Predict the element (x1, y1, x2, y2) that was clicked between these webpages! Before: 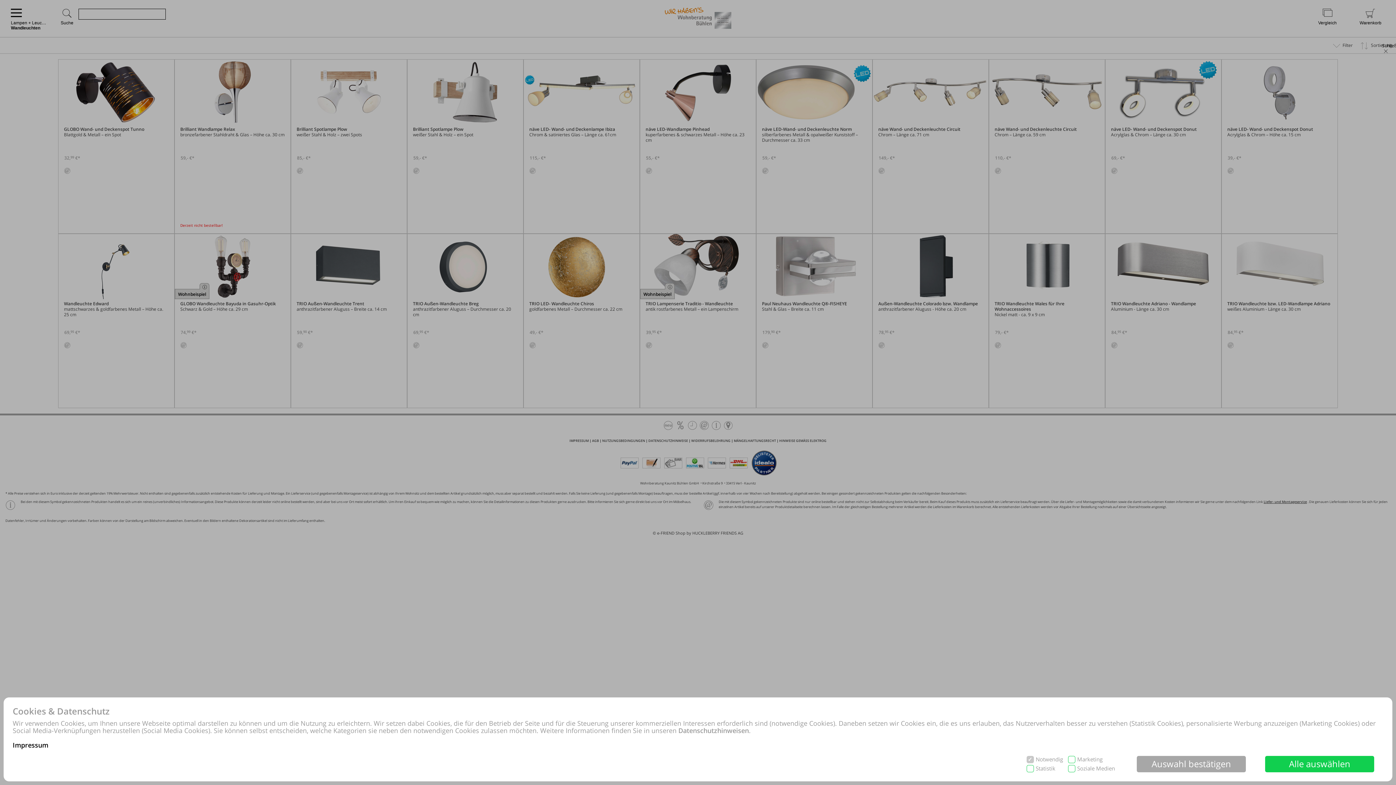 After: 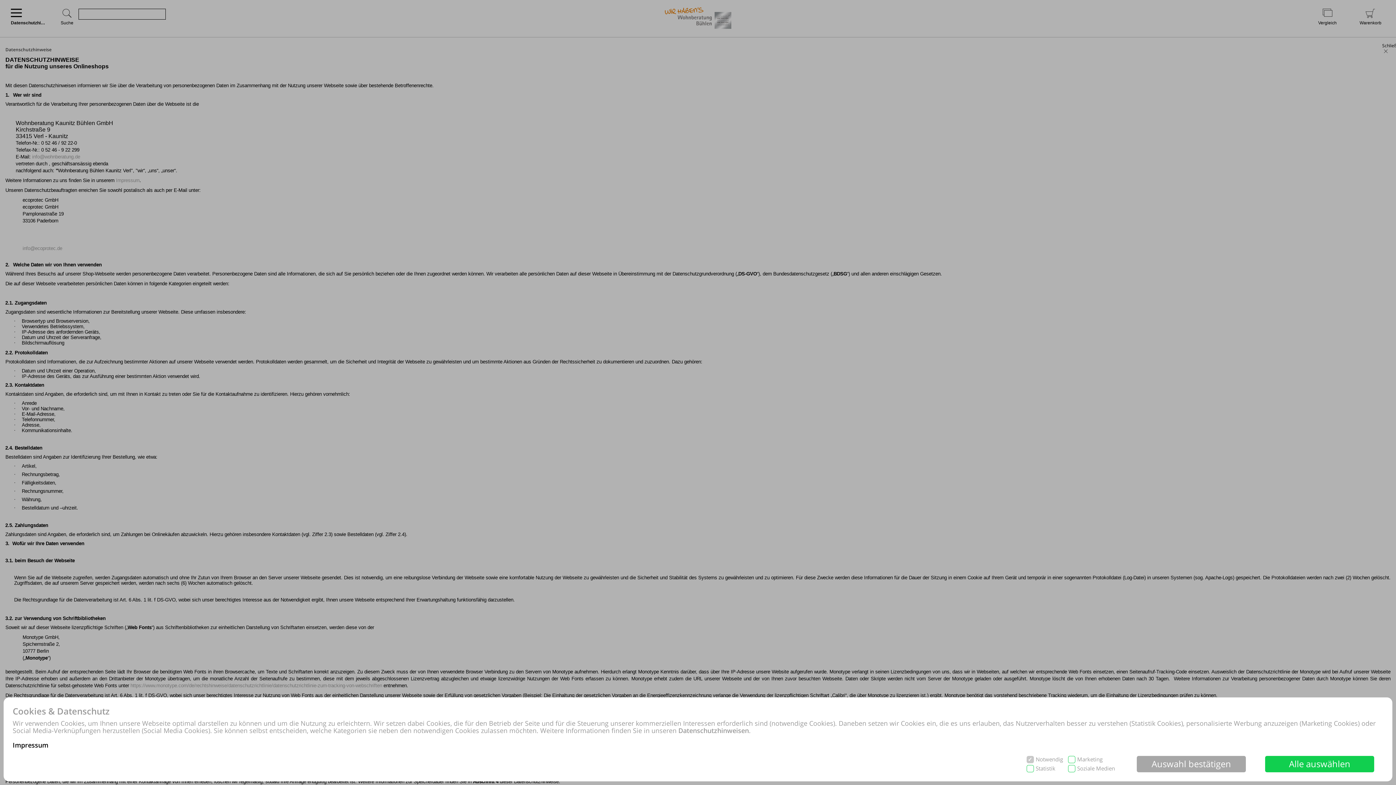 Action: bbox: (678, 726, 749, 735) label: Datenschutzhinweisen